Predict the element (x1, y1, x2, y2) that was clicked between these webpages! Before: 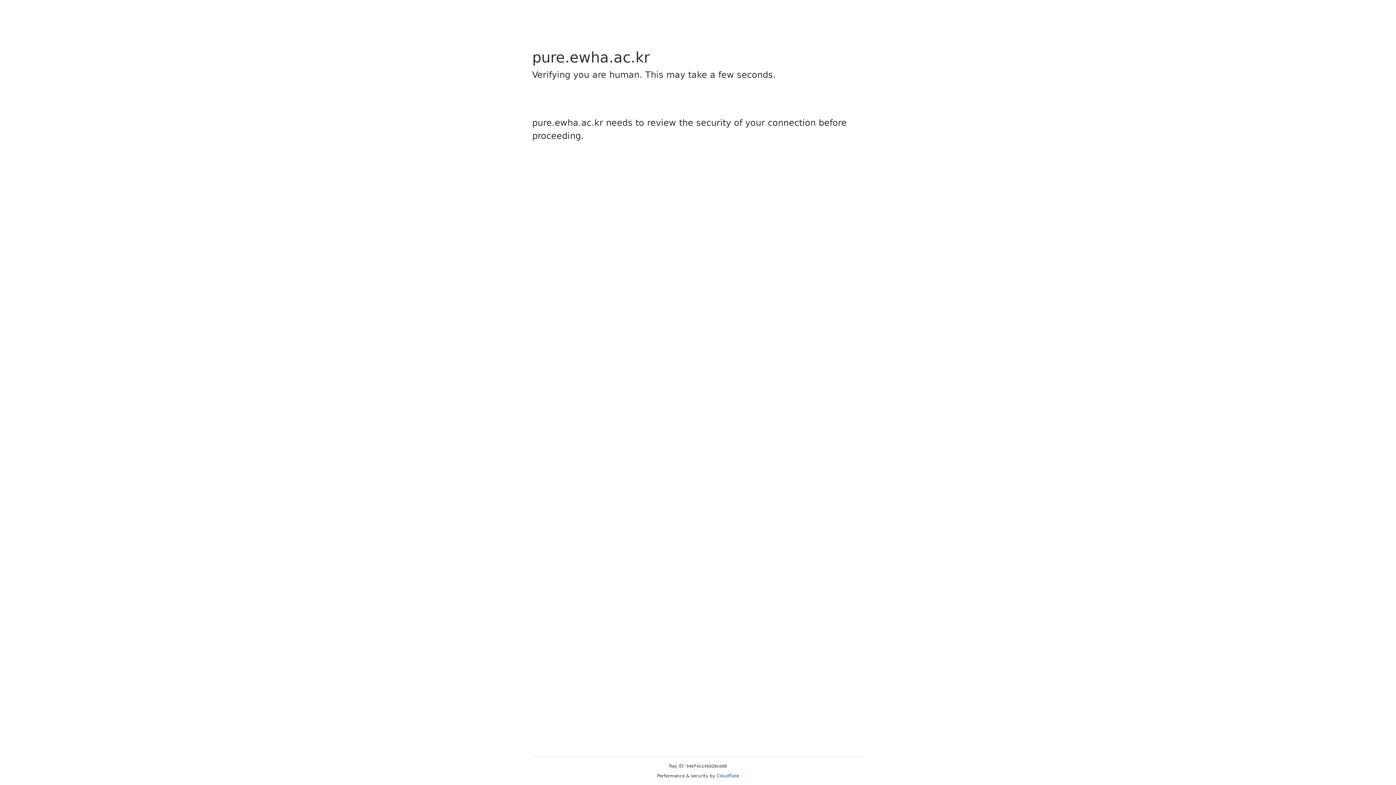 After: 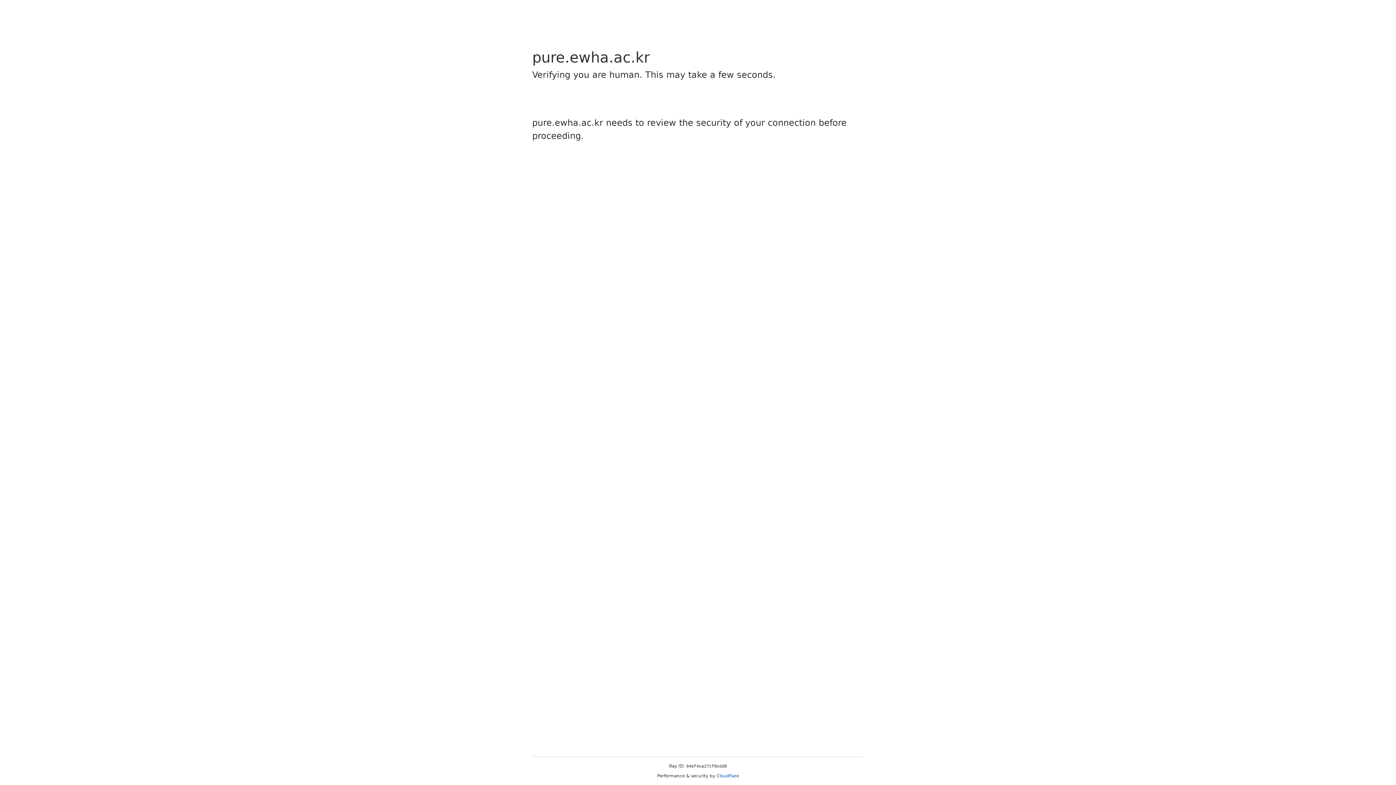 Action: bbox: (716, 773, 739, 778) label: Cloudflare